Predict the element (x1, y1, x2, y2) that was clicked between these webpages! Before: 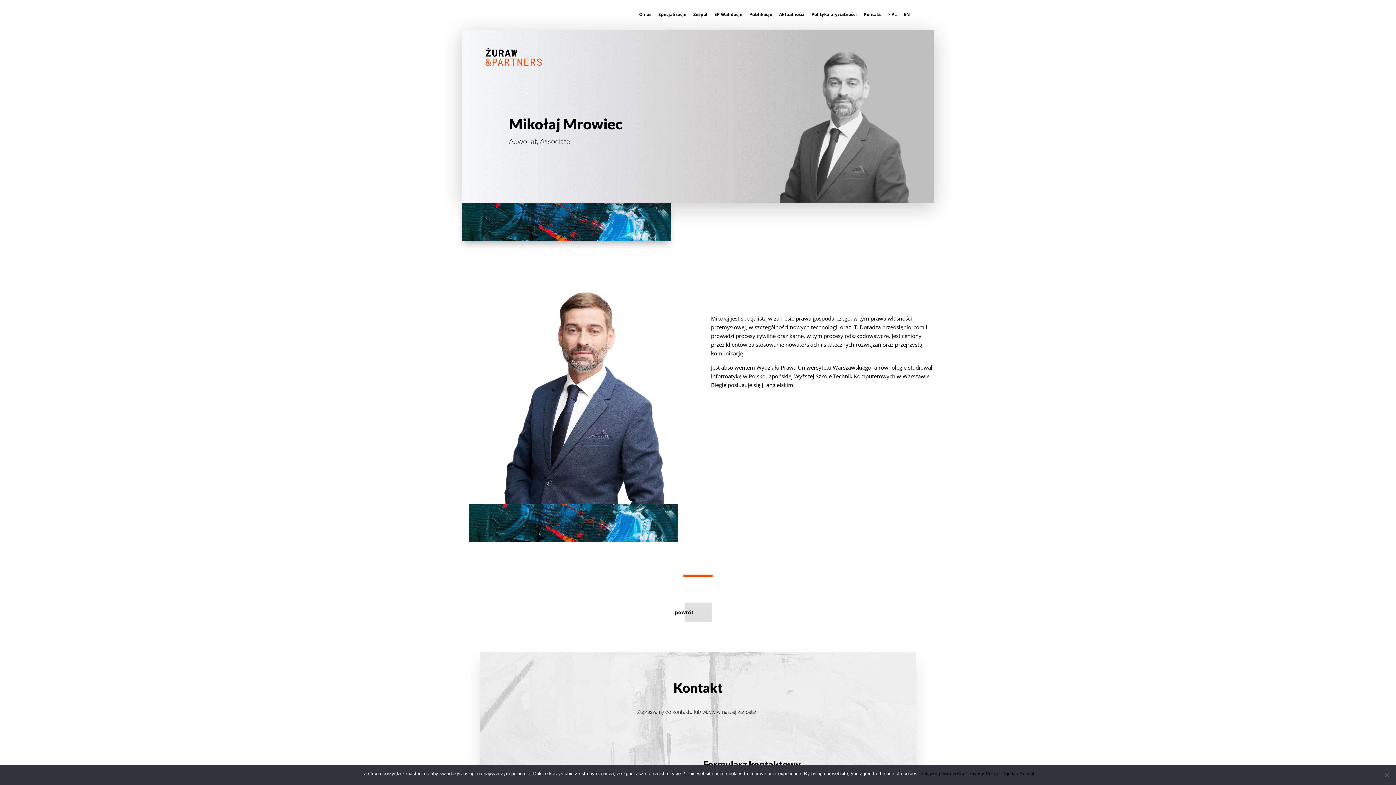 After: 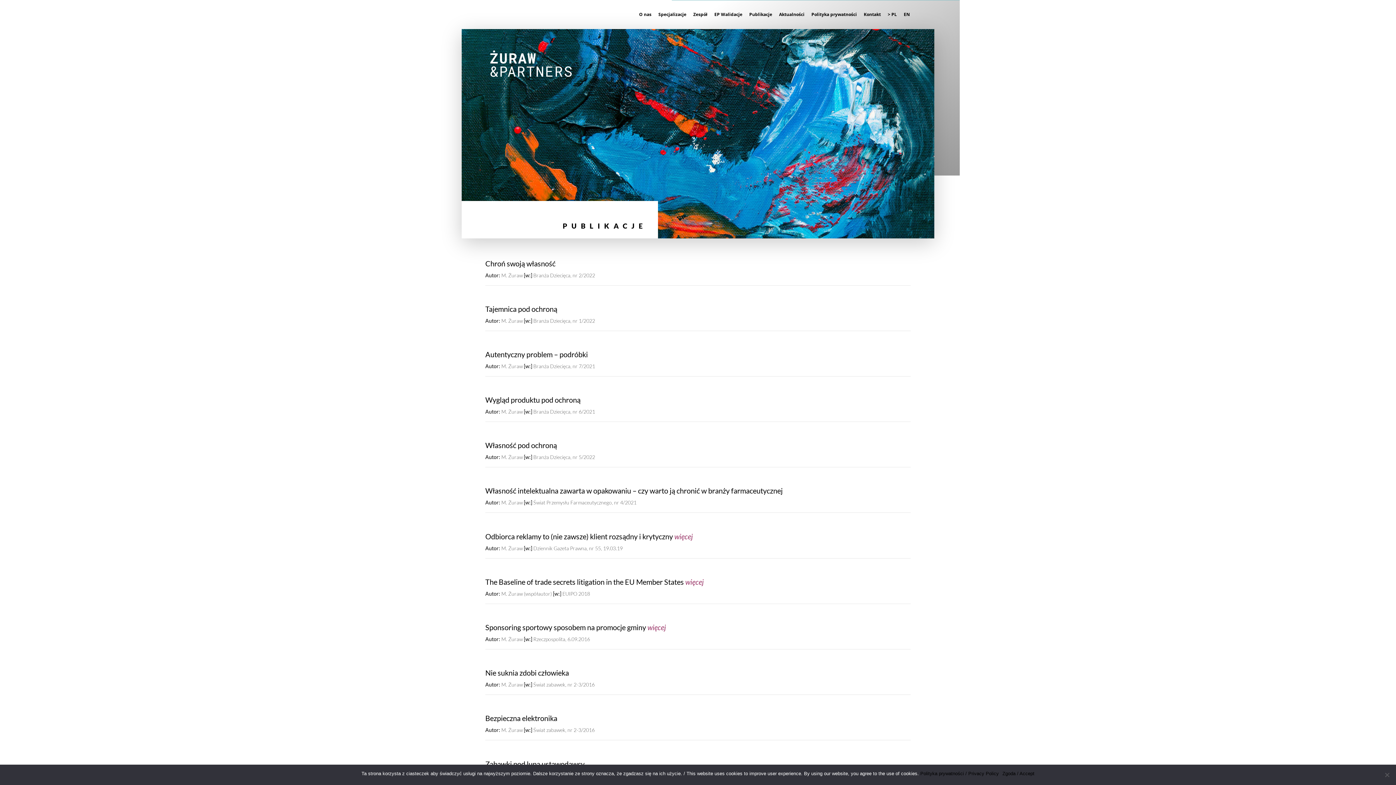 Action: bbox: (749, 12, 772, 29) label: Publikacje